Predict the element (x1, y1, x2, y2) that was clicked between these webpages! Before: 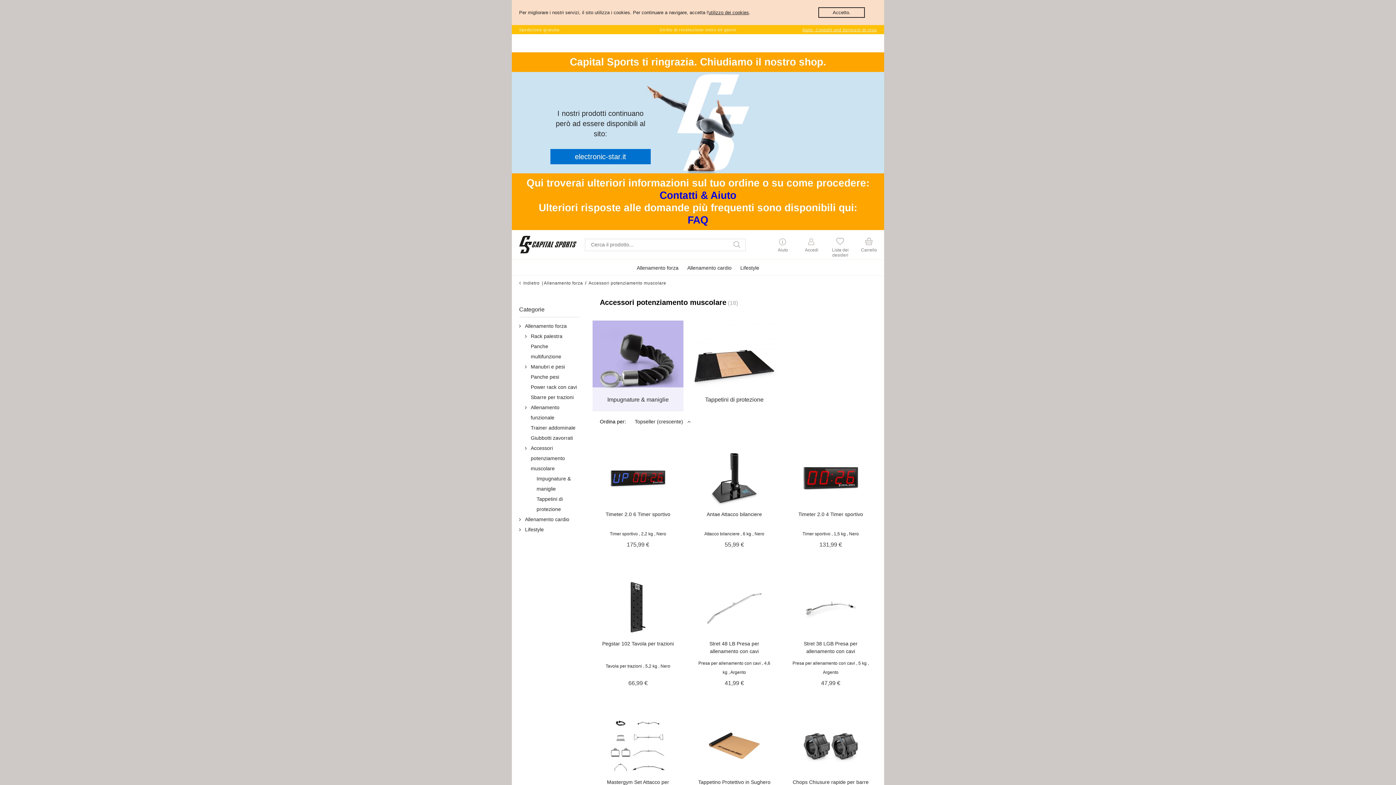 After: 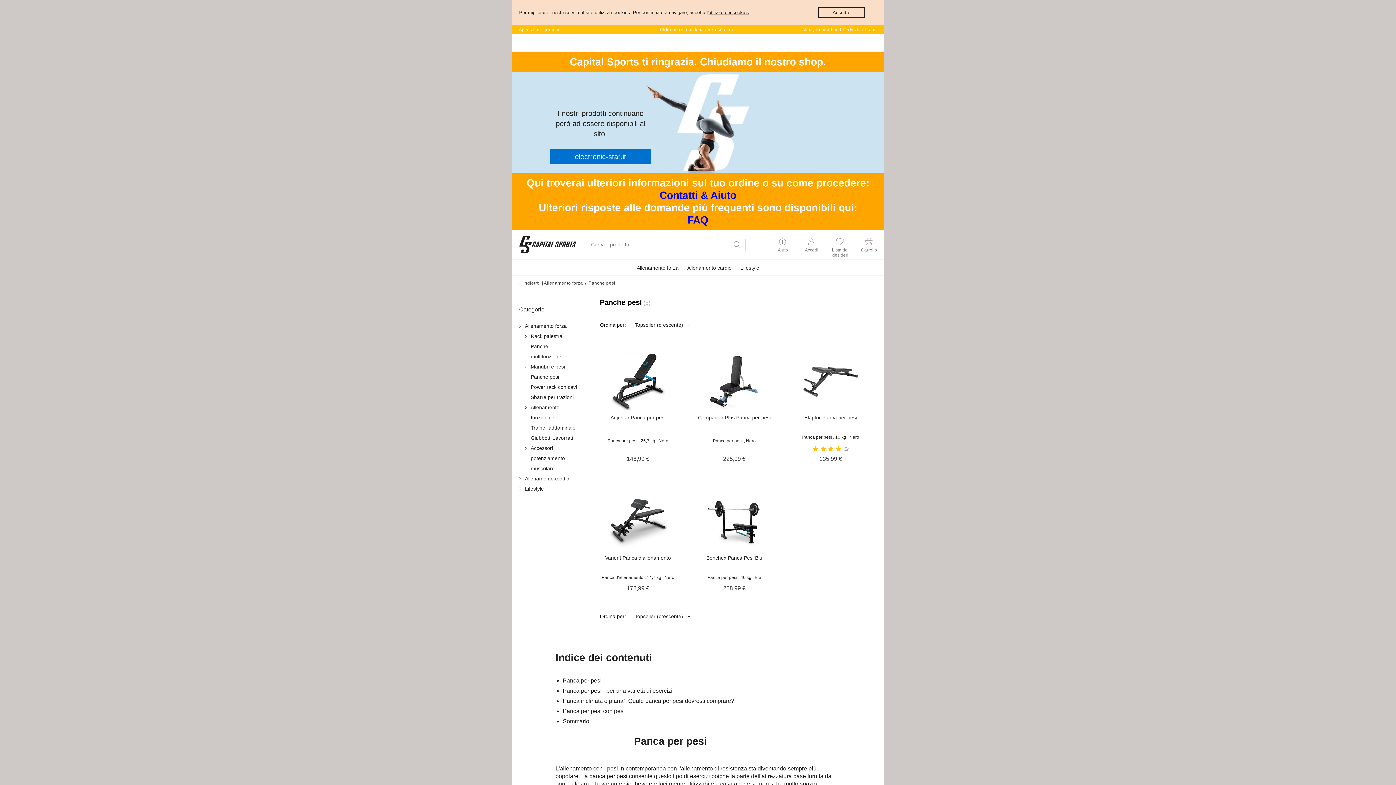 Action: label: Panche pesi bbox: (530, 374, 559, 380)